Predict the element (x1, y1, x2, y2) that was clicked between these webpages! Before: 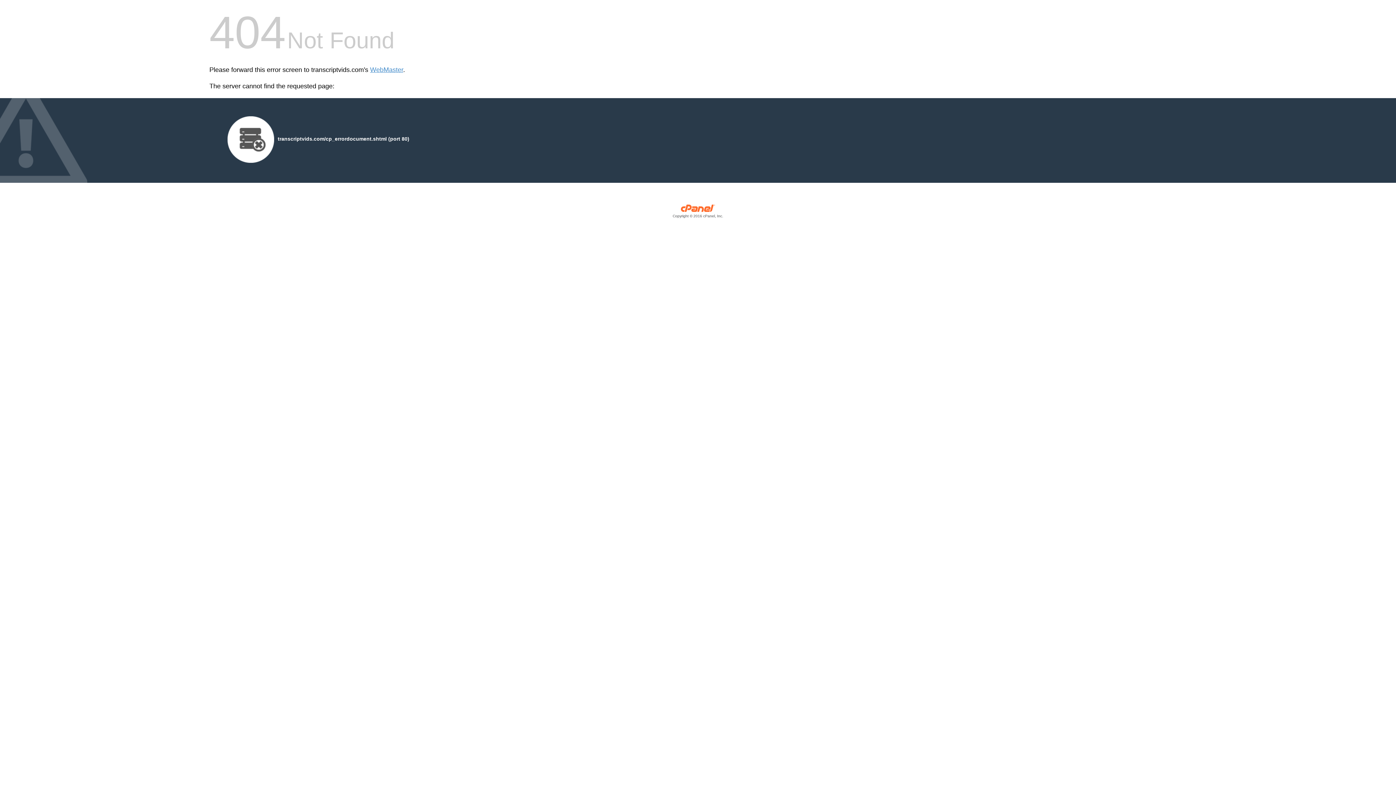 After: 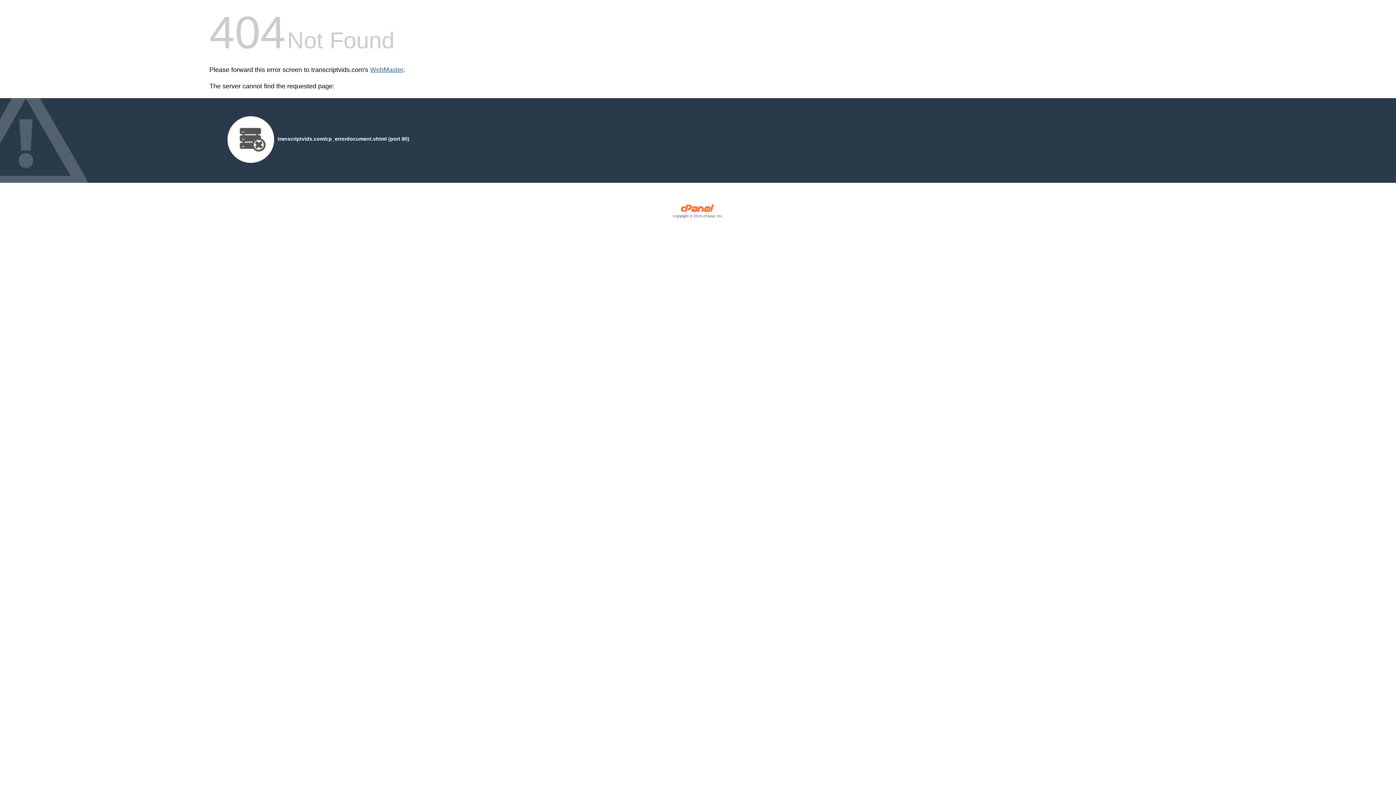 Action: label: WebMaster bbox: (370, 66, 403, 73)